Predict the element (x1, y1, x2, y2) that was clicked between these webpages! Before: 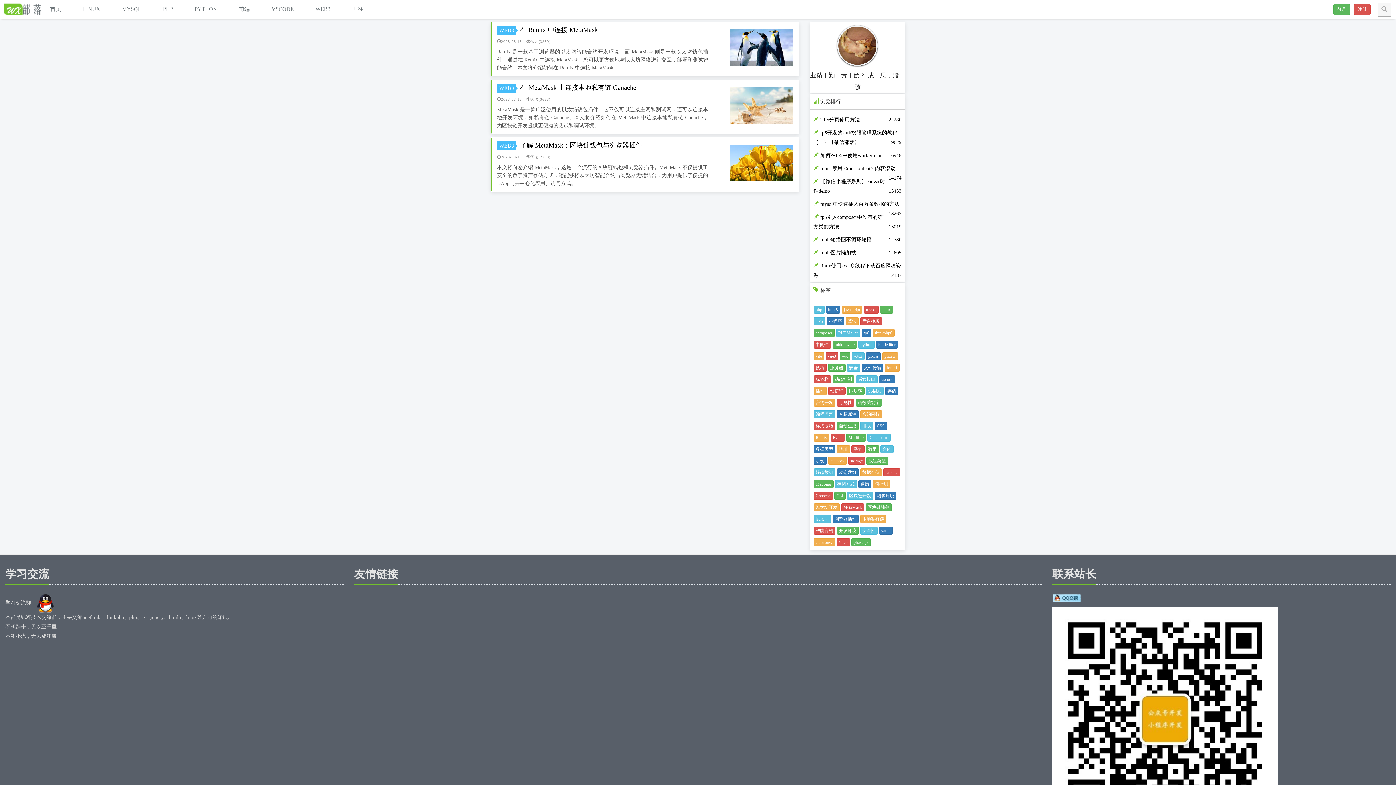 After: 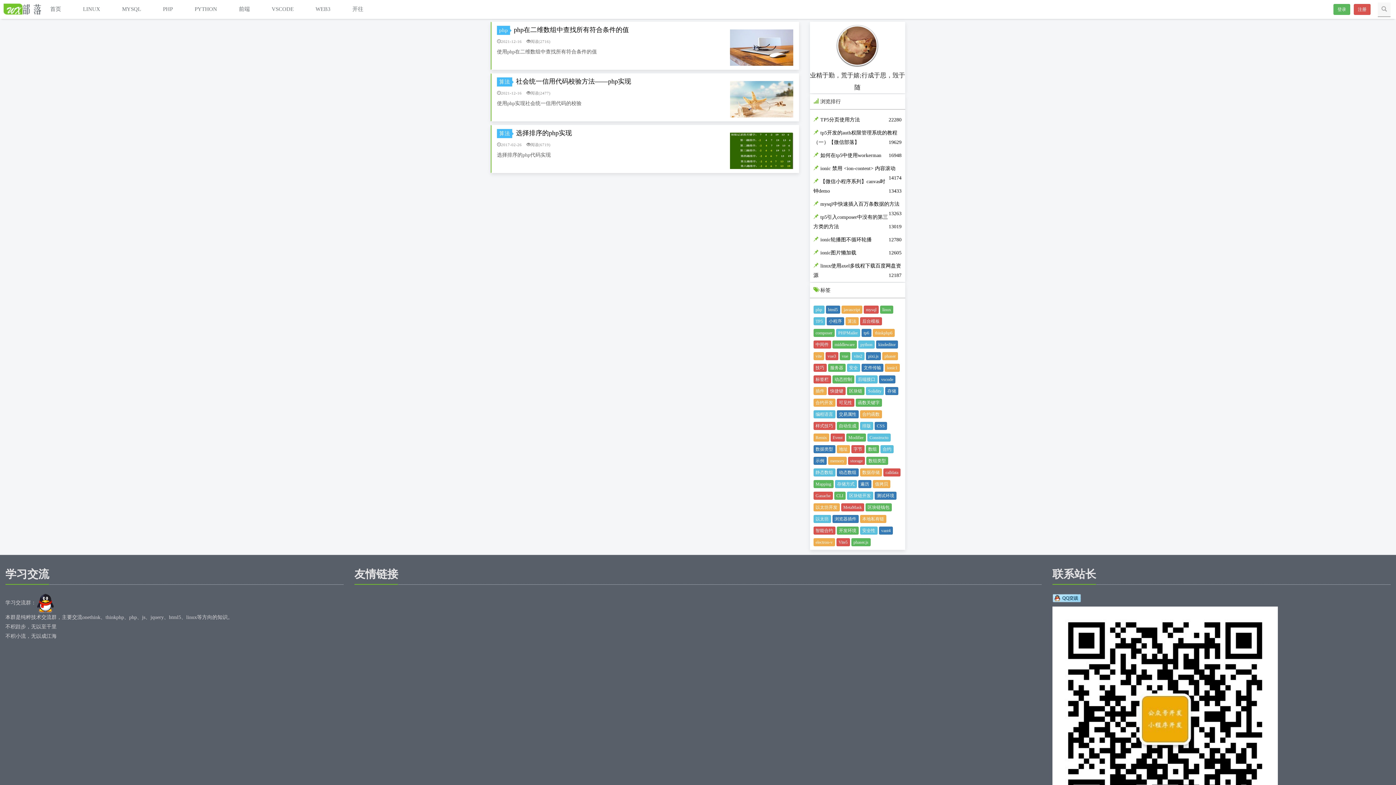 Action: label: 算法 bbox: (845, 317, 858, 325)